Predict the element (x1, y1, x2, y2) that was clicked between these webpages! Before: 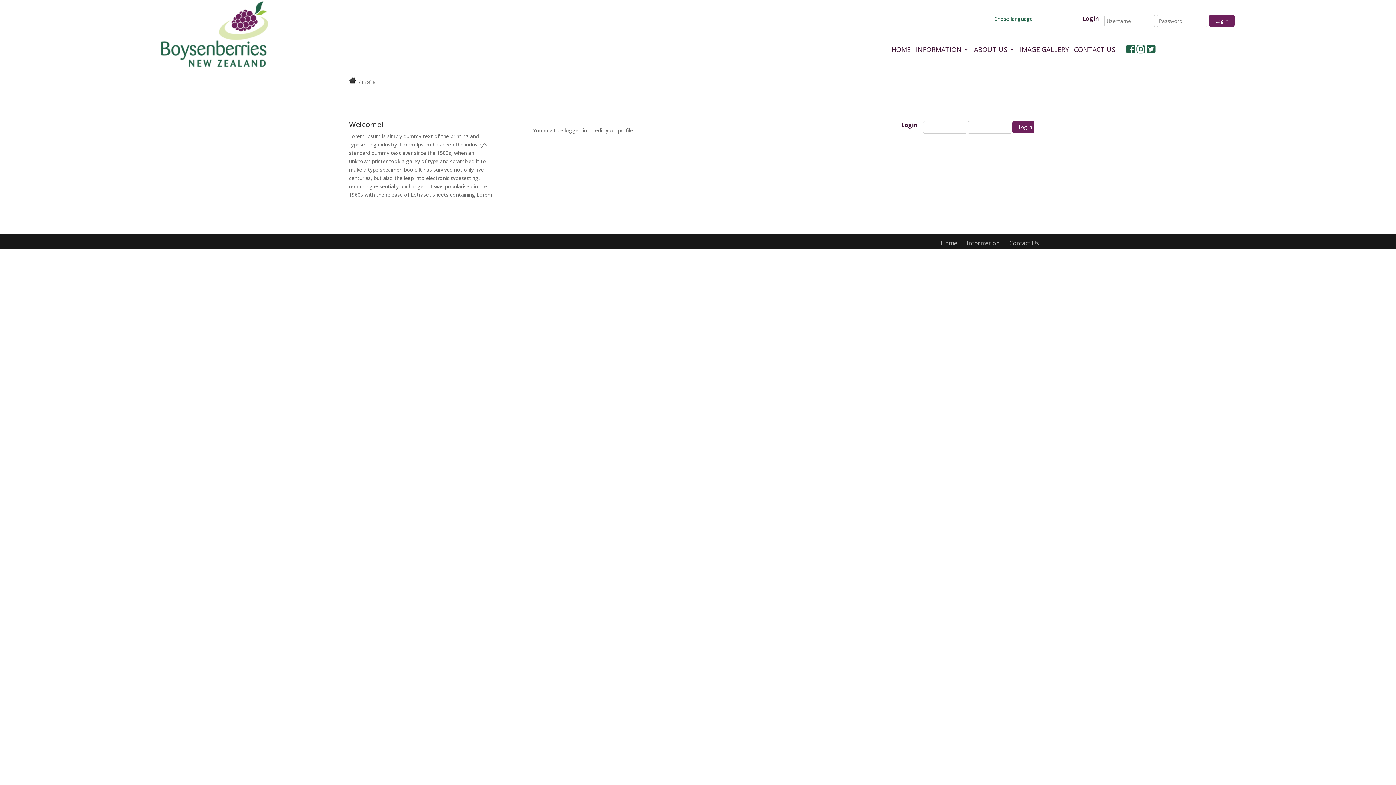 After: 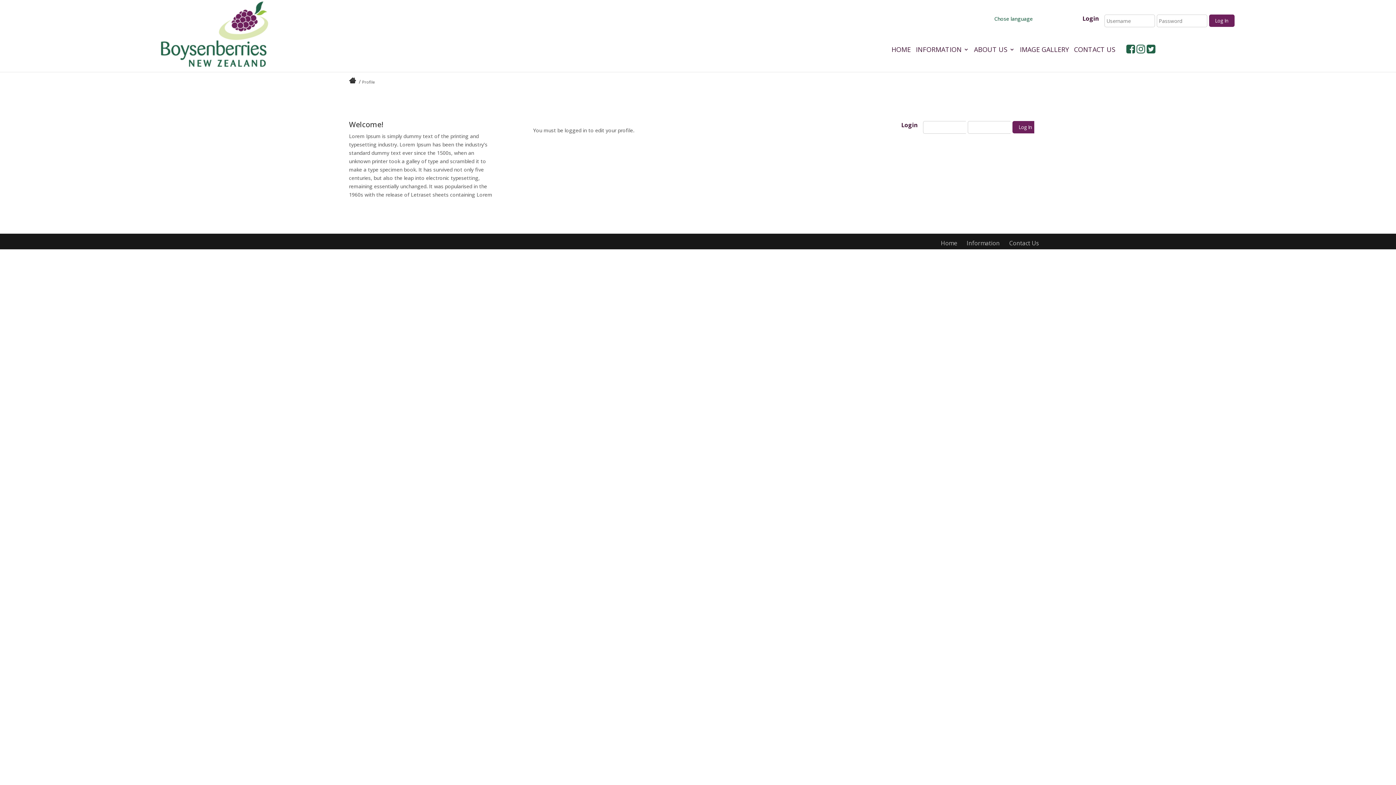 Action: bbox: (1147, 47, 1155, 54)